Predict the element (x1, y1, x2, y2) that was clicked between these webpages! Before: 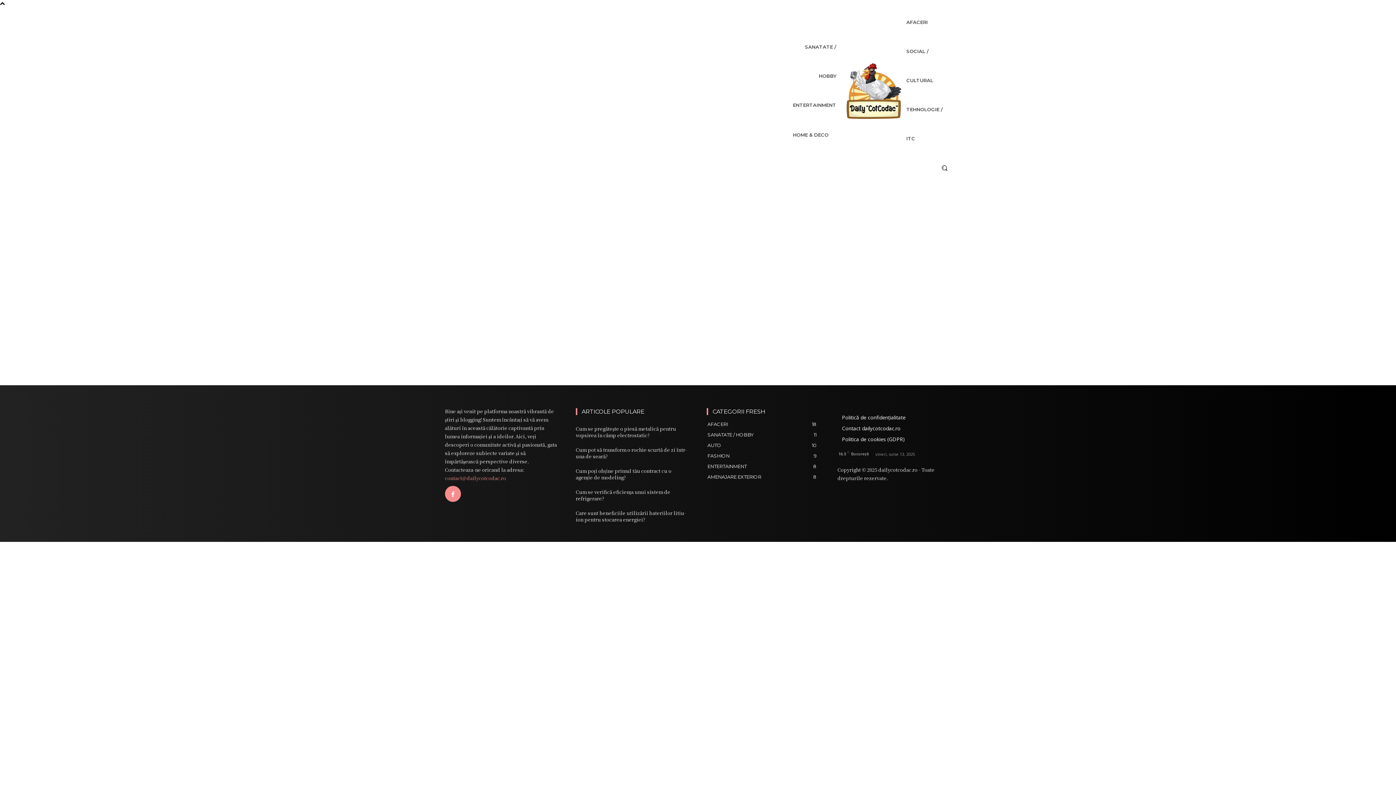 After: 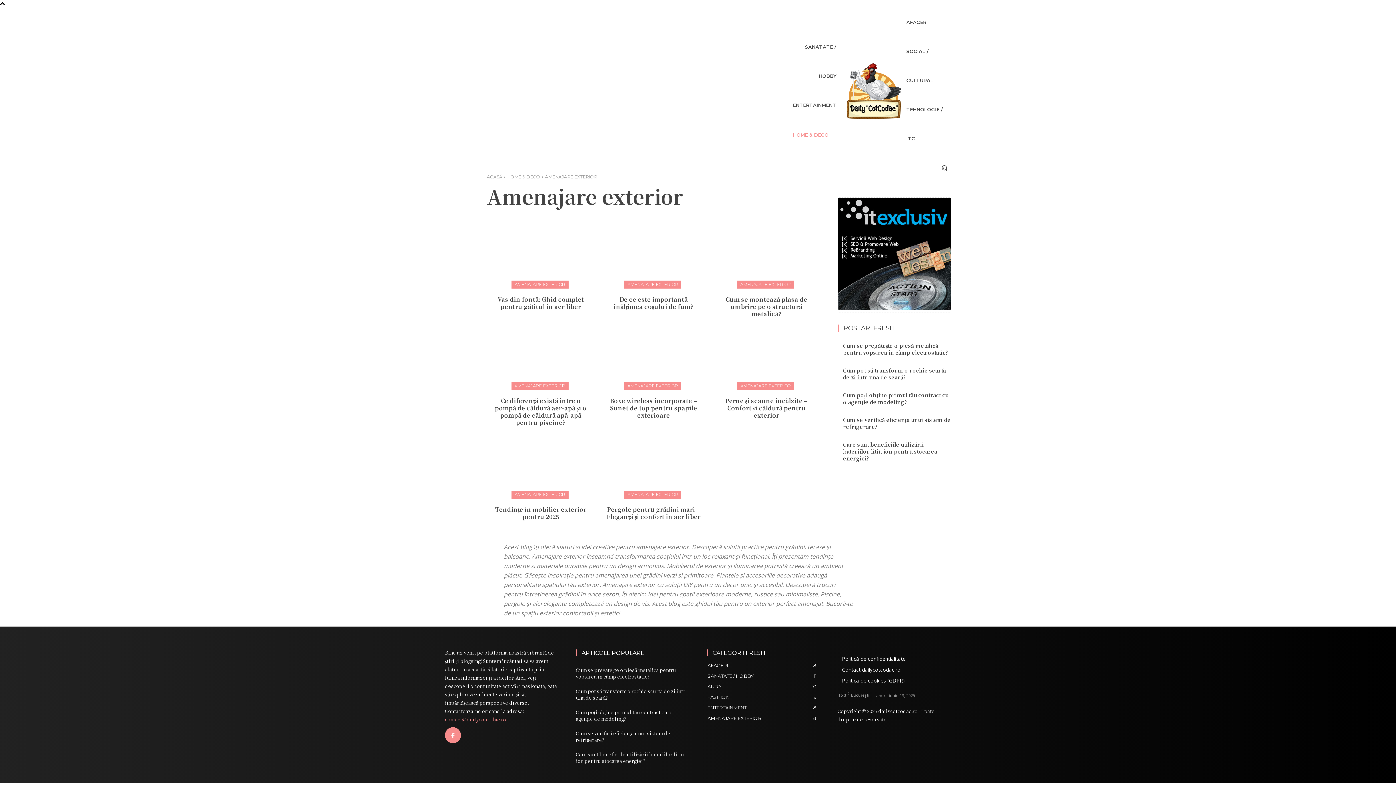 Action: bbox: (707, 474, 761, 480) label: AMENAJARE EXTERIOR
8